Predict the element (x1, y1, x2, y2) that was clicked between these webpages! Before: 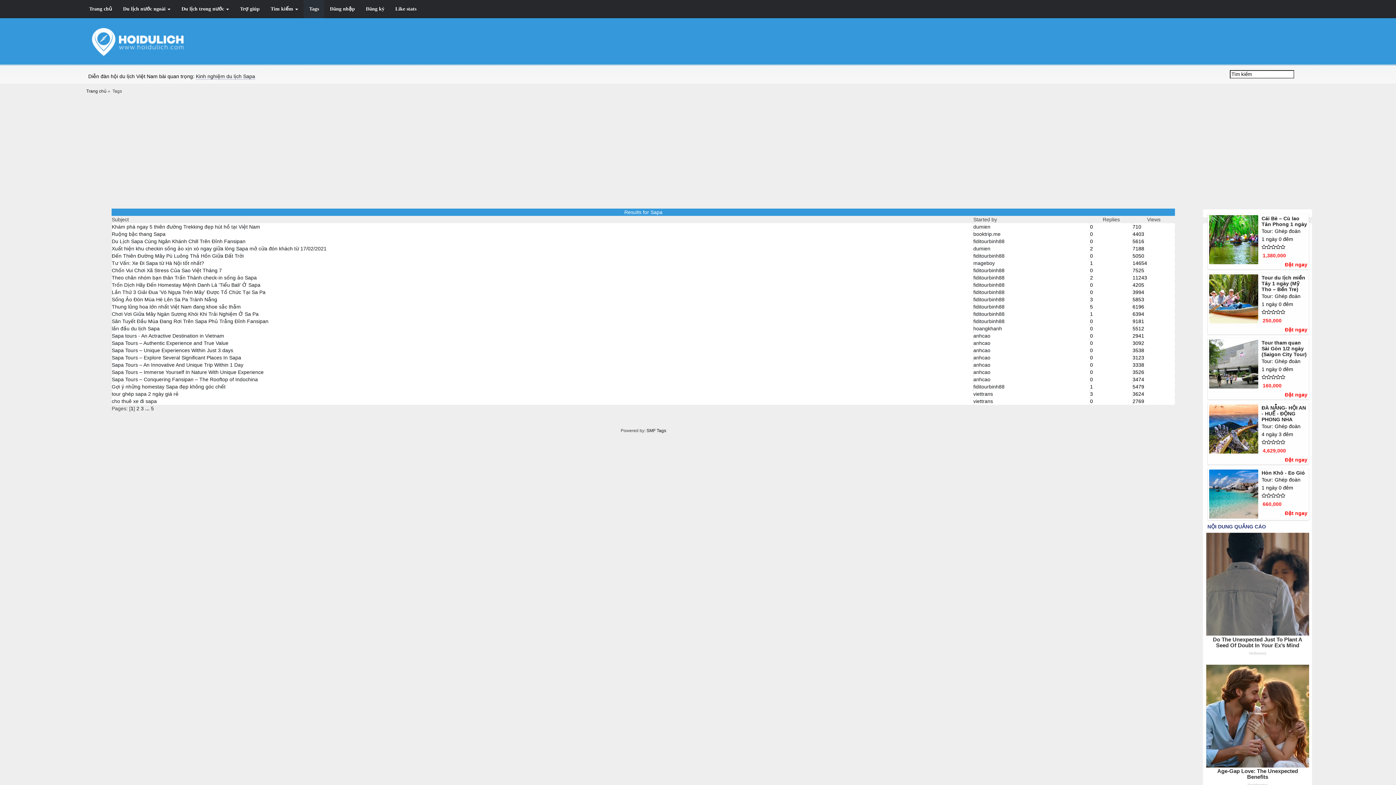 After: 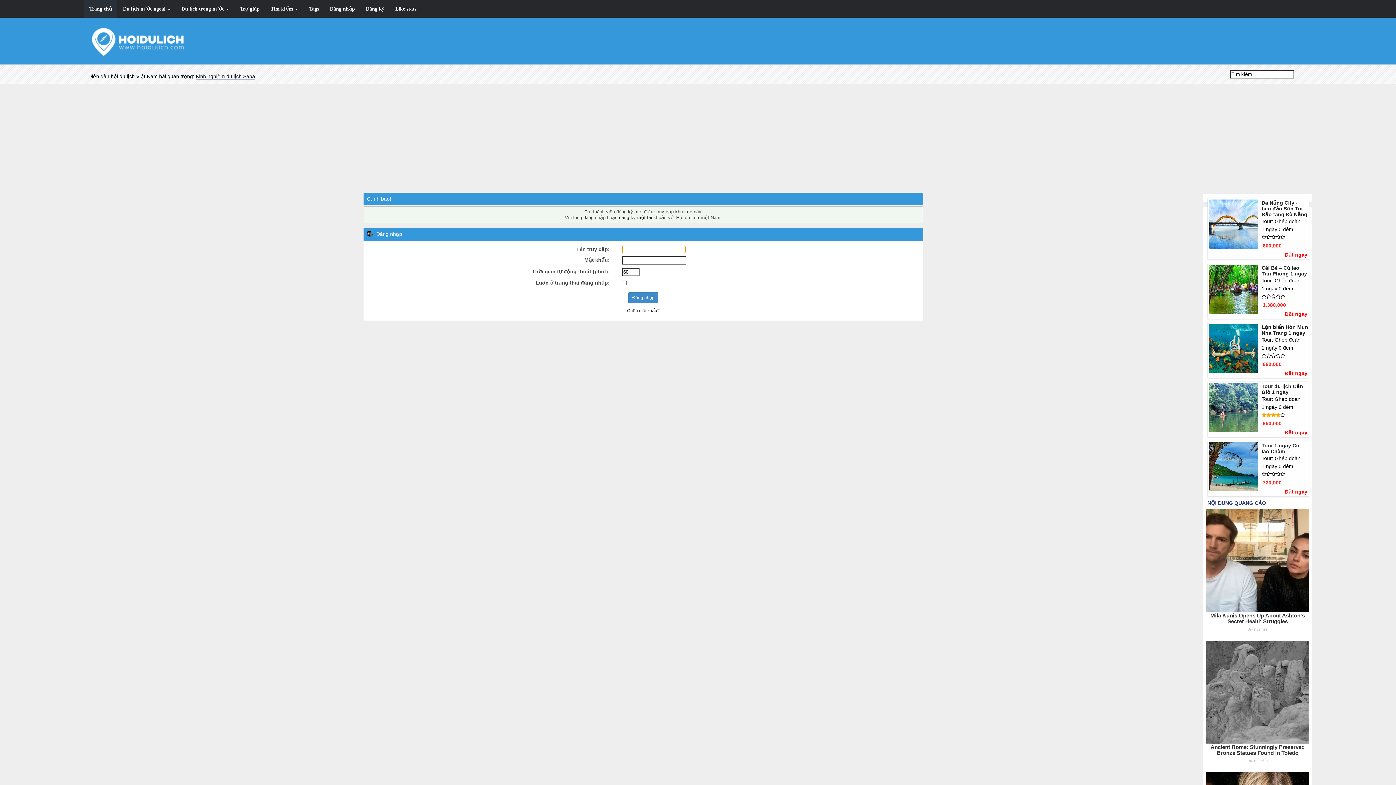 Action: label: fiditourbinh88 bbox: (973, 282, 1004, 287)